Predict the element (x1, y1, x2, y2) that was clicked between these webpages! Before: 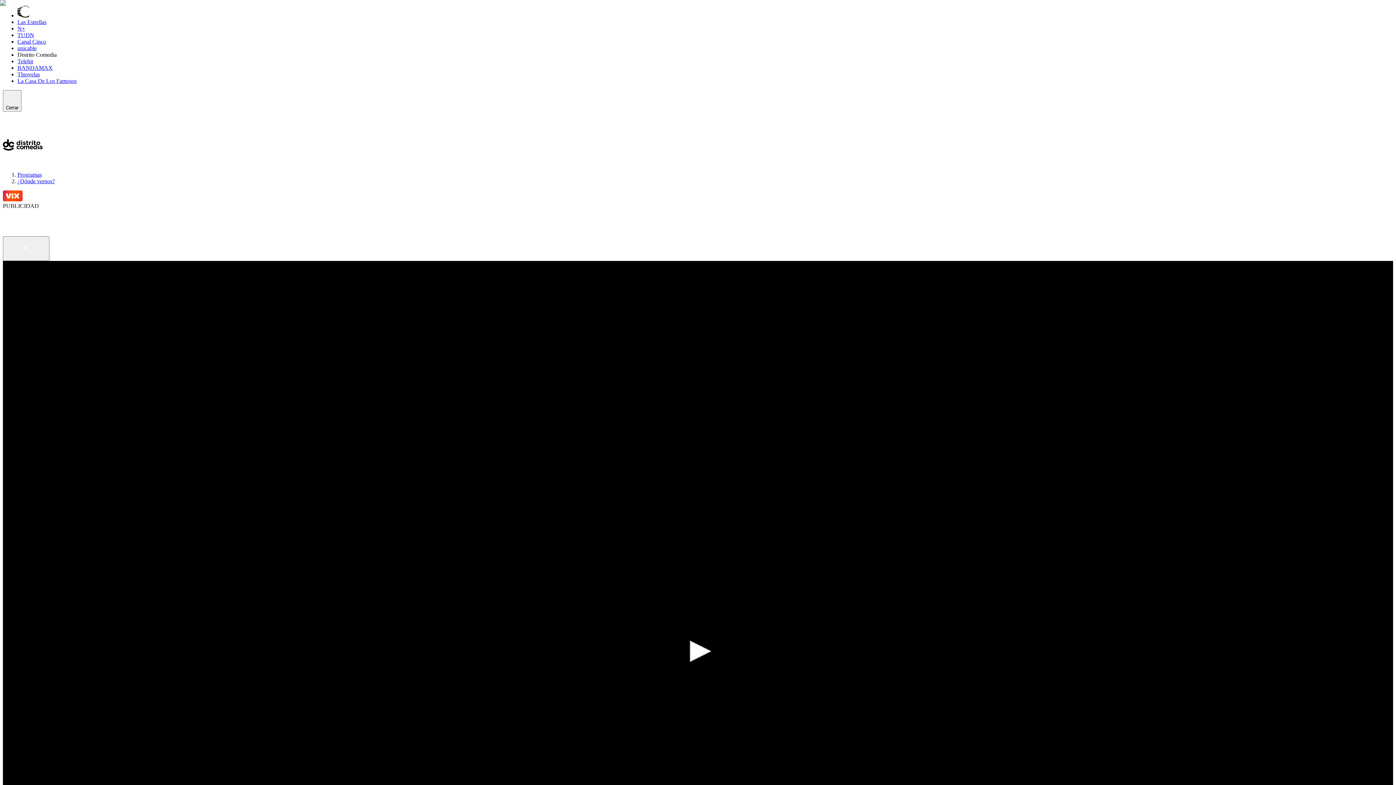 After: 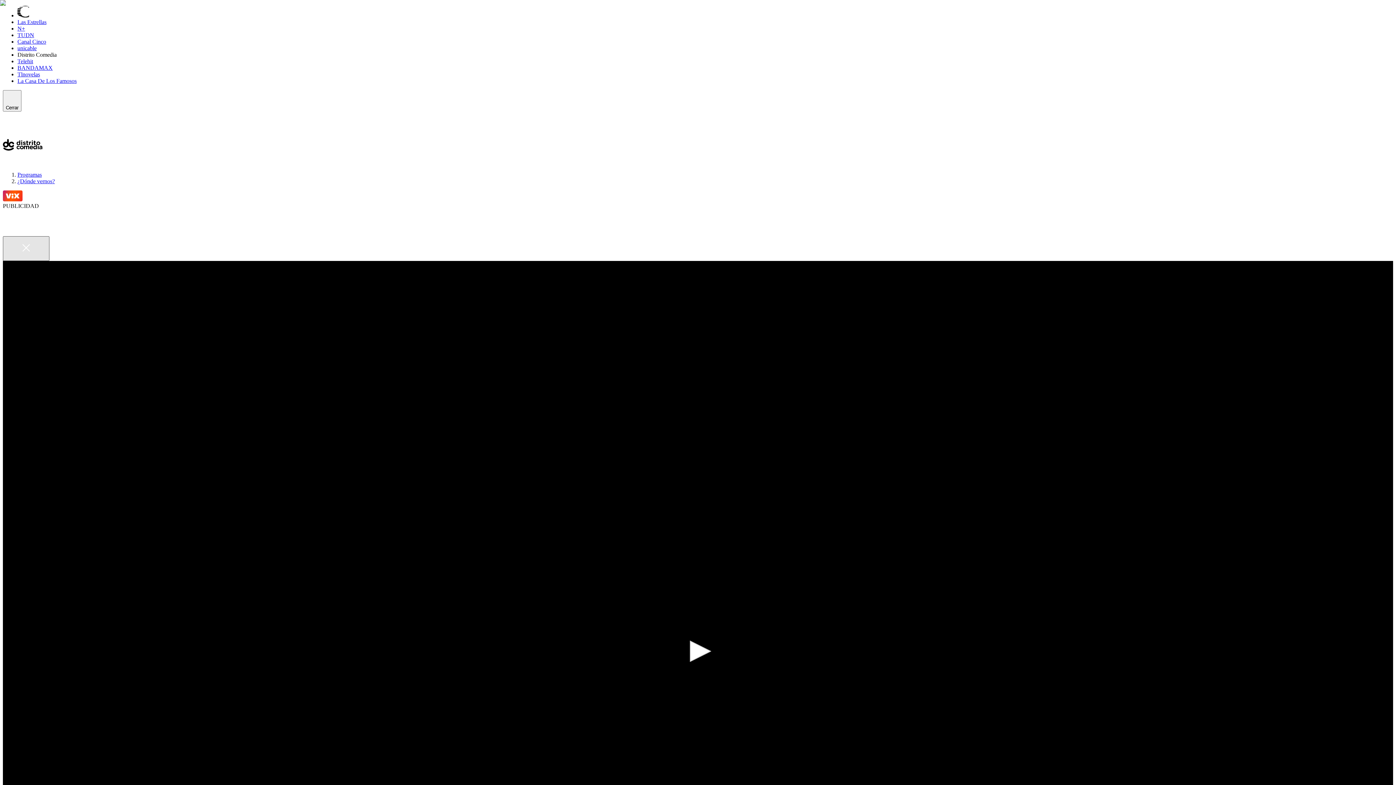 Action: bbox: (2, 236, 49, 260) label: Close